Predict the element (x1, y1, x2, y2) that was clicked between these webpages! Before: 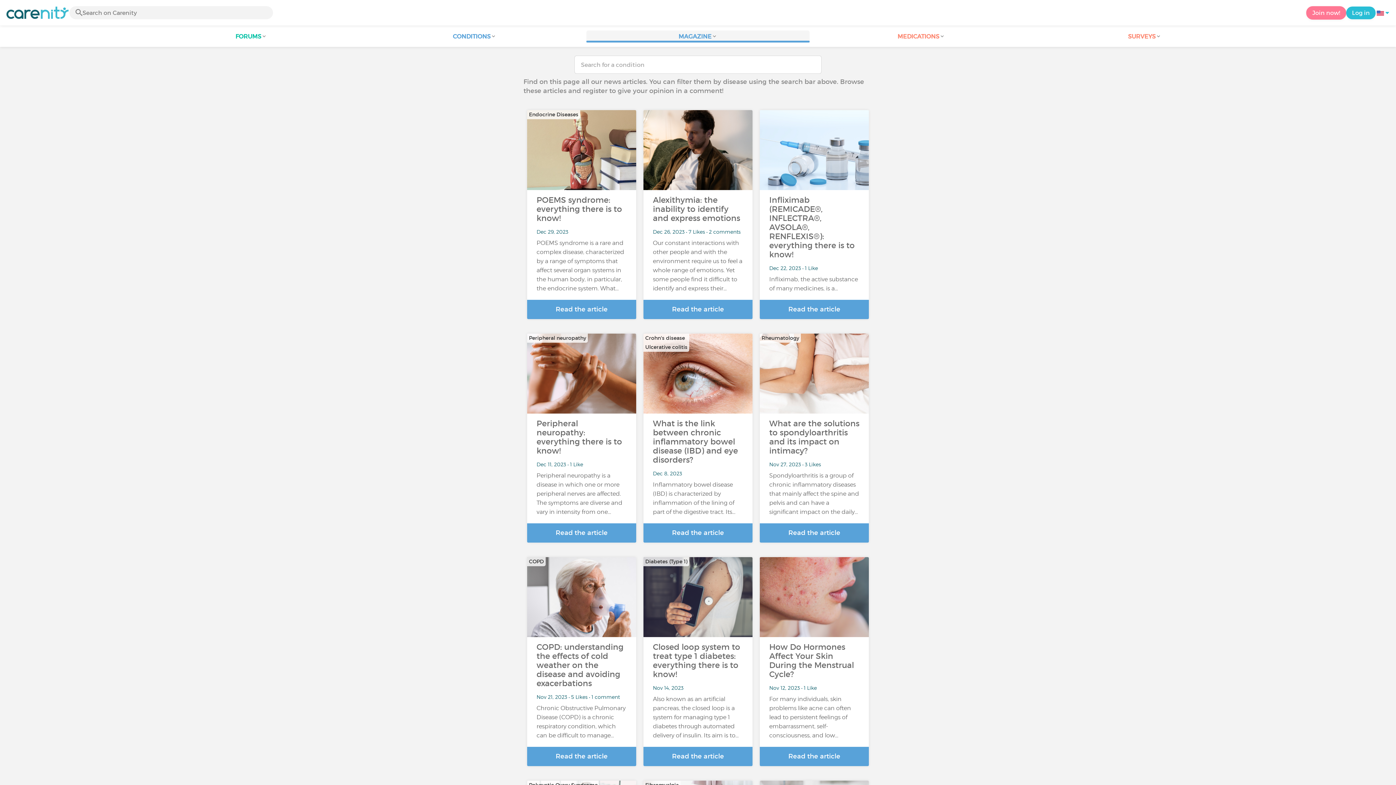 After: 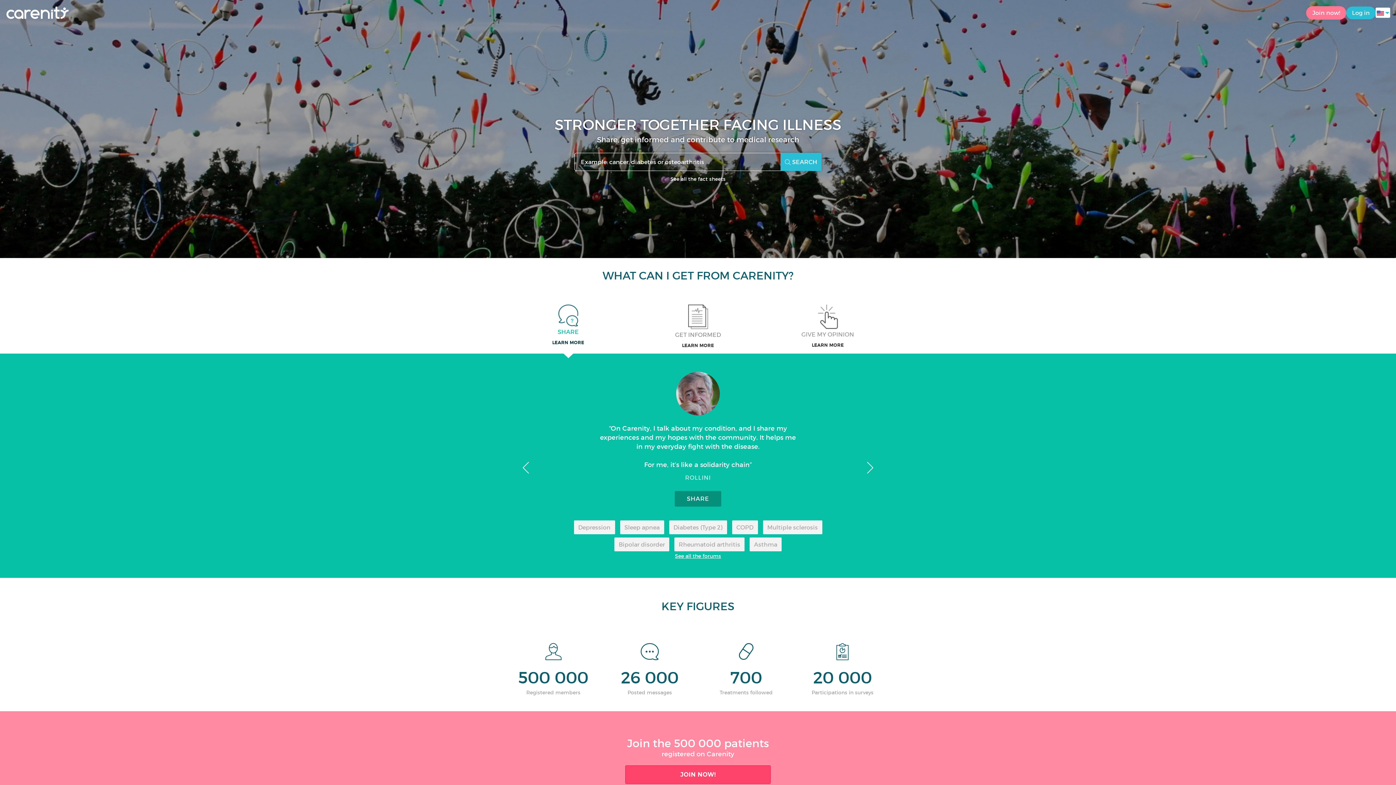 Action: bbox: (5, 6, 69, 19)